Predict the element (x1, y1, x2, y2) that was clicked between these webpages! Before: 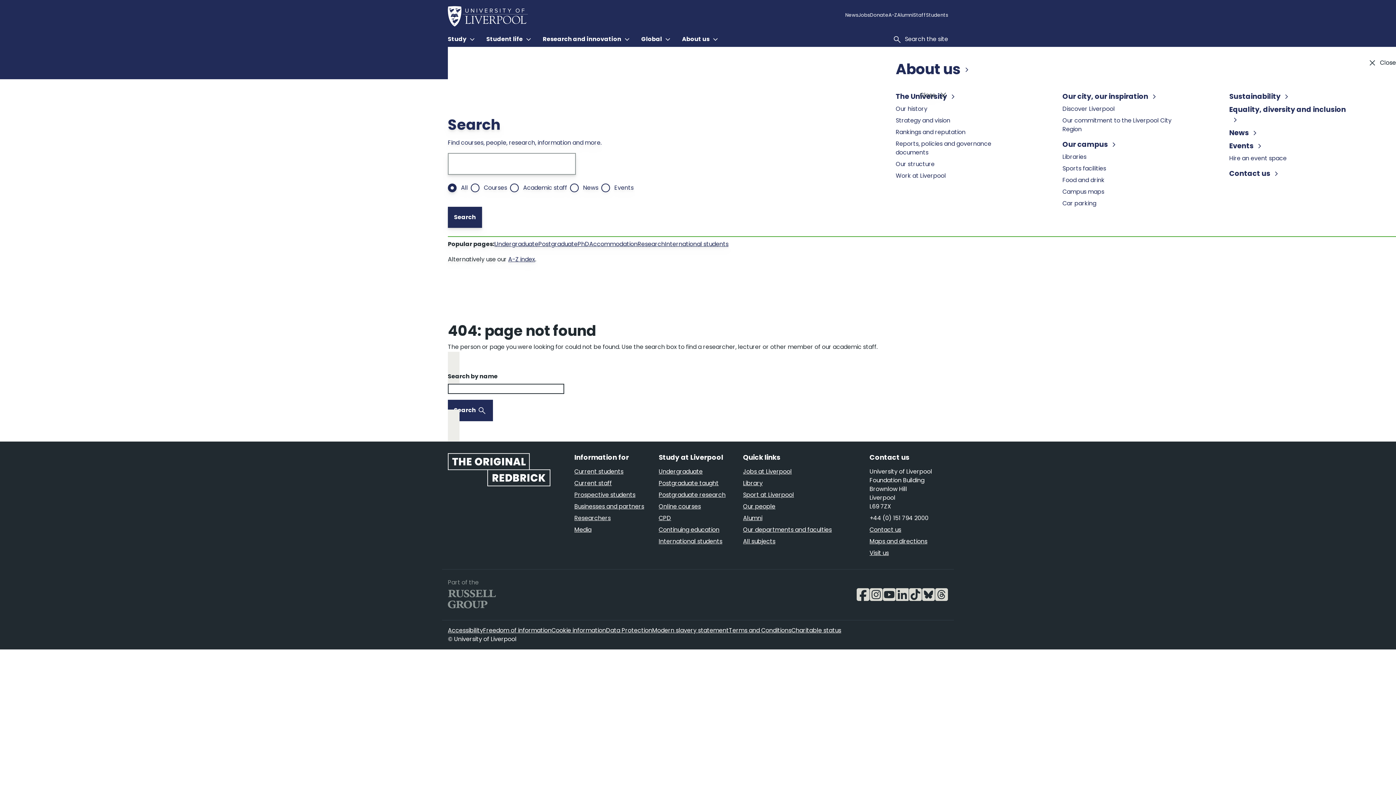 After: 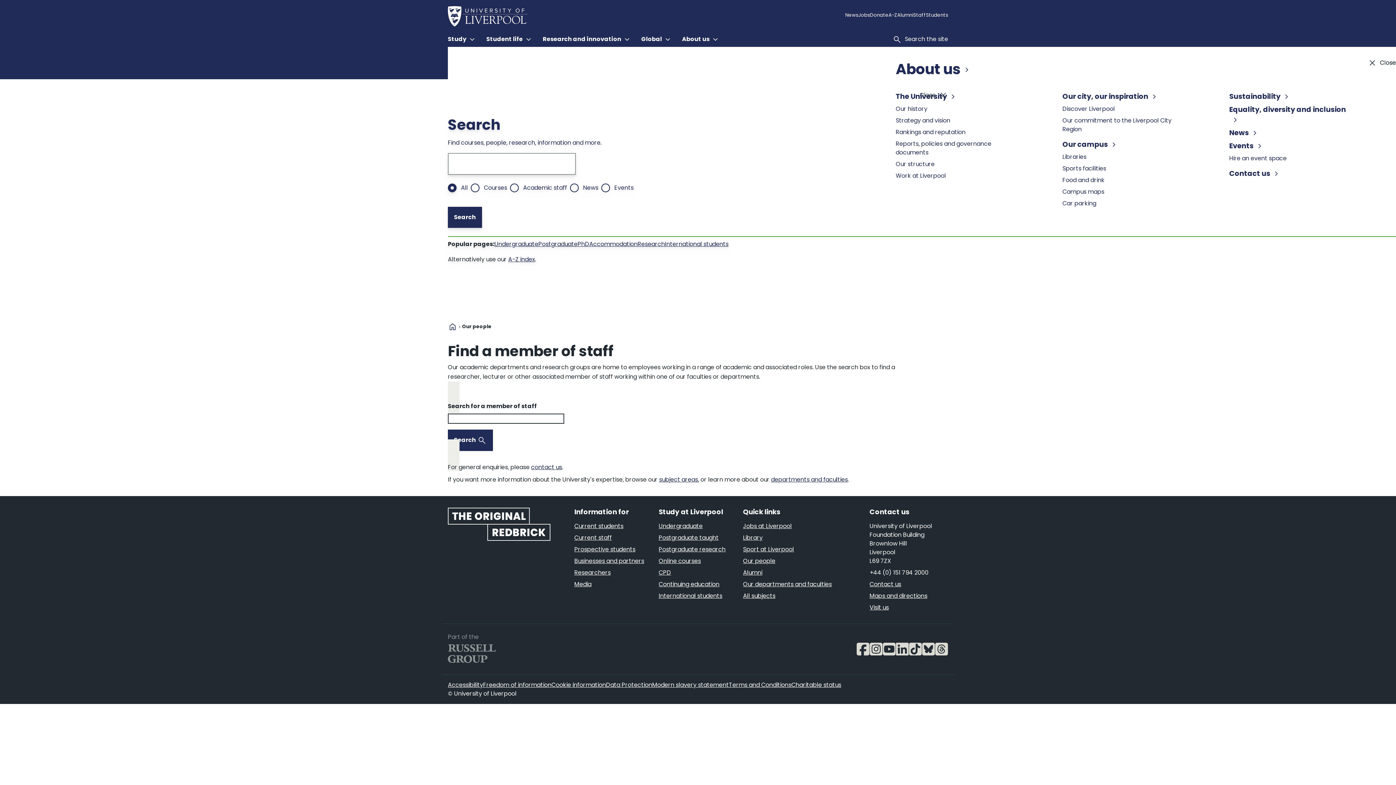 Action: bbox: (743, 517, 775, 525) label: Our people